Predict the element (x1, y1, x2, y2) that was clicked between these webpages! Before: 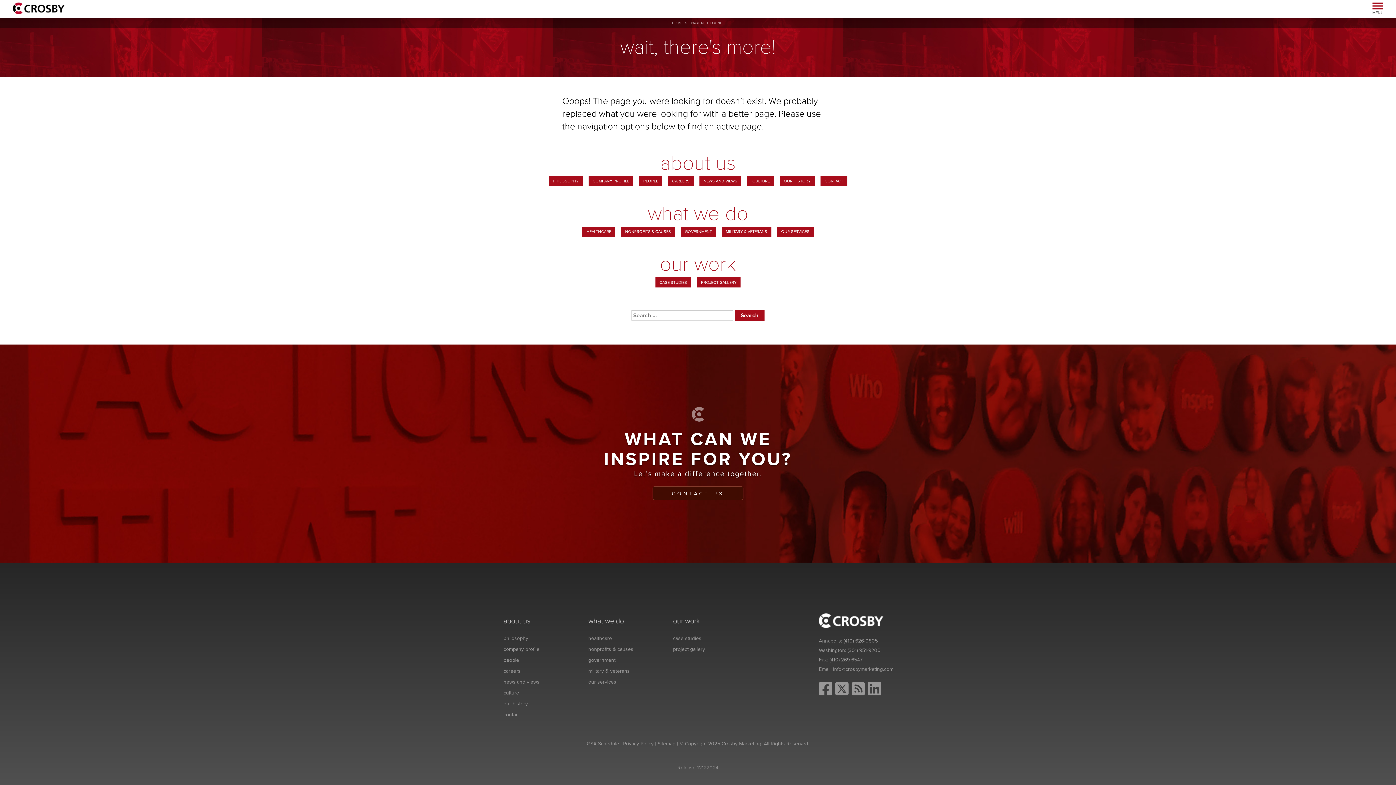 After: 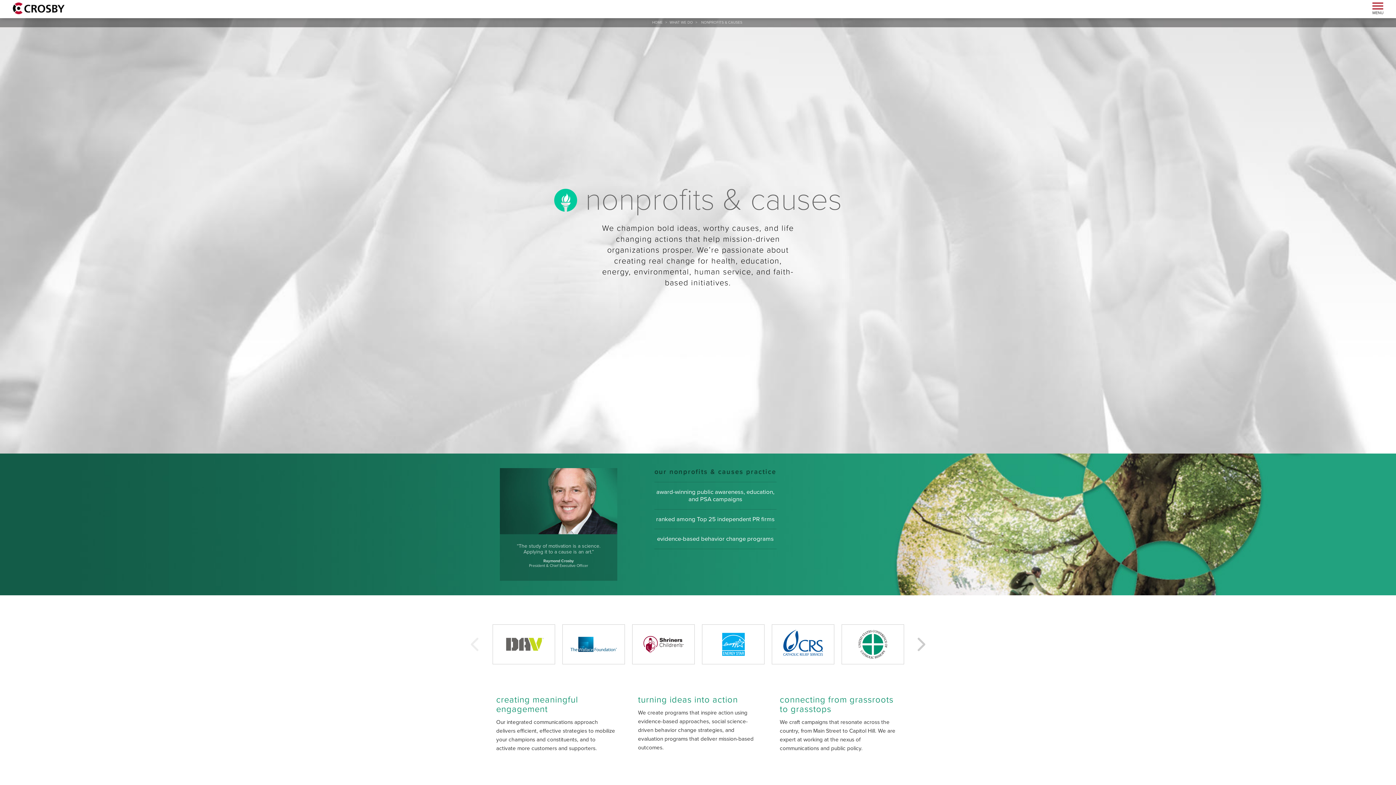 Action: label: NONPROFITS & CAUSES bbox: (621, 226, 675, 236)